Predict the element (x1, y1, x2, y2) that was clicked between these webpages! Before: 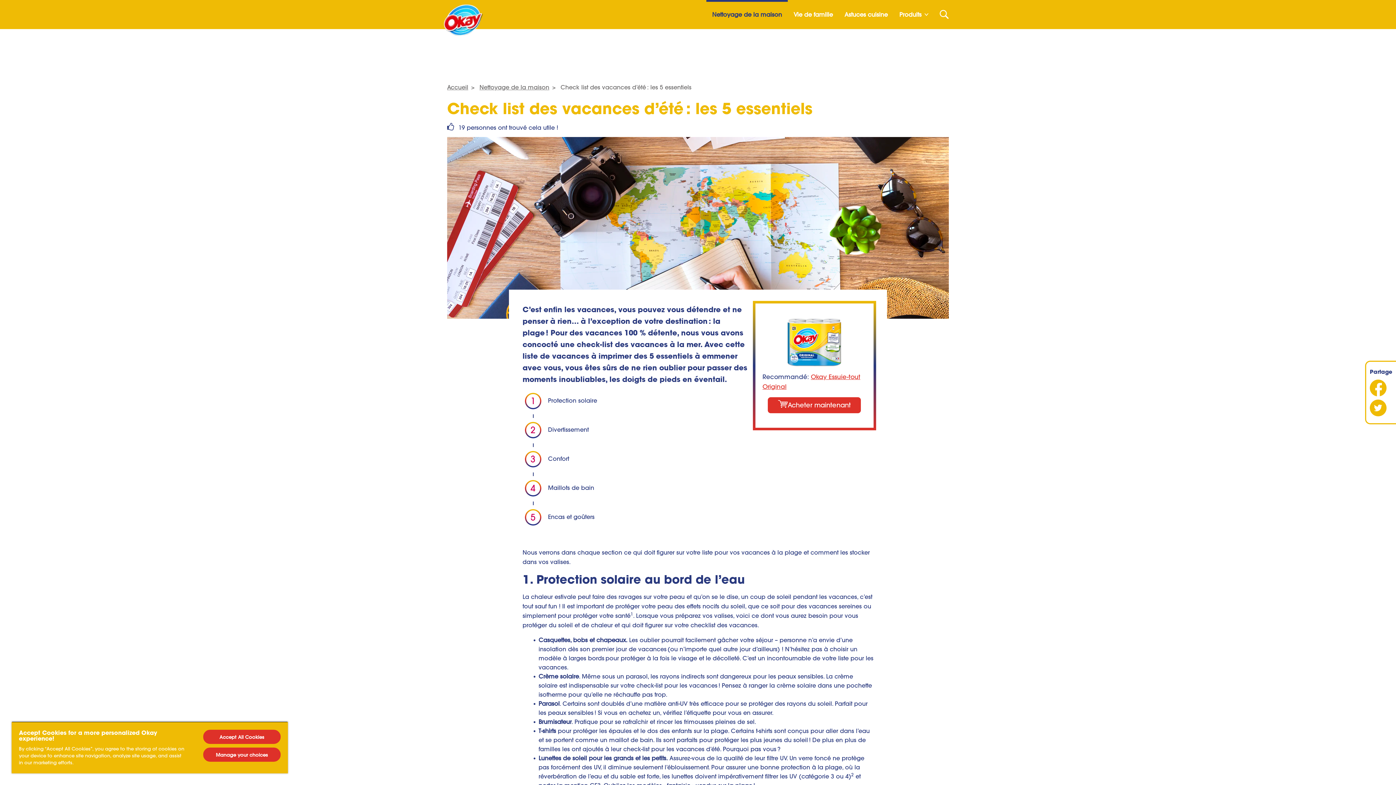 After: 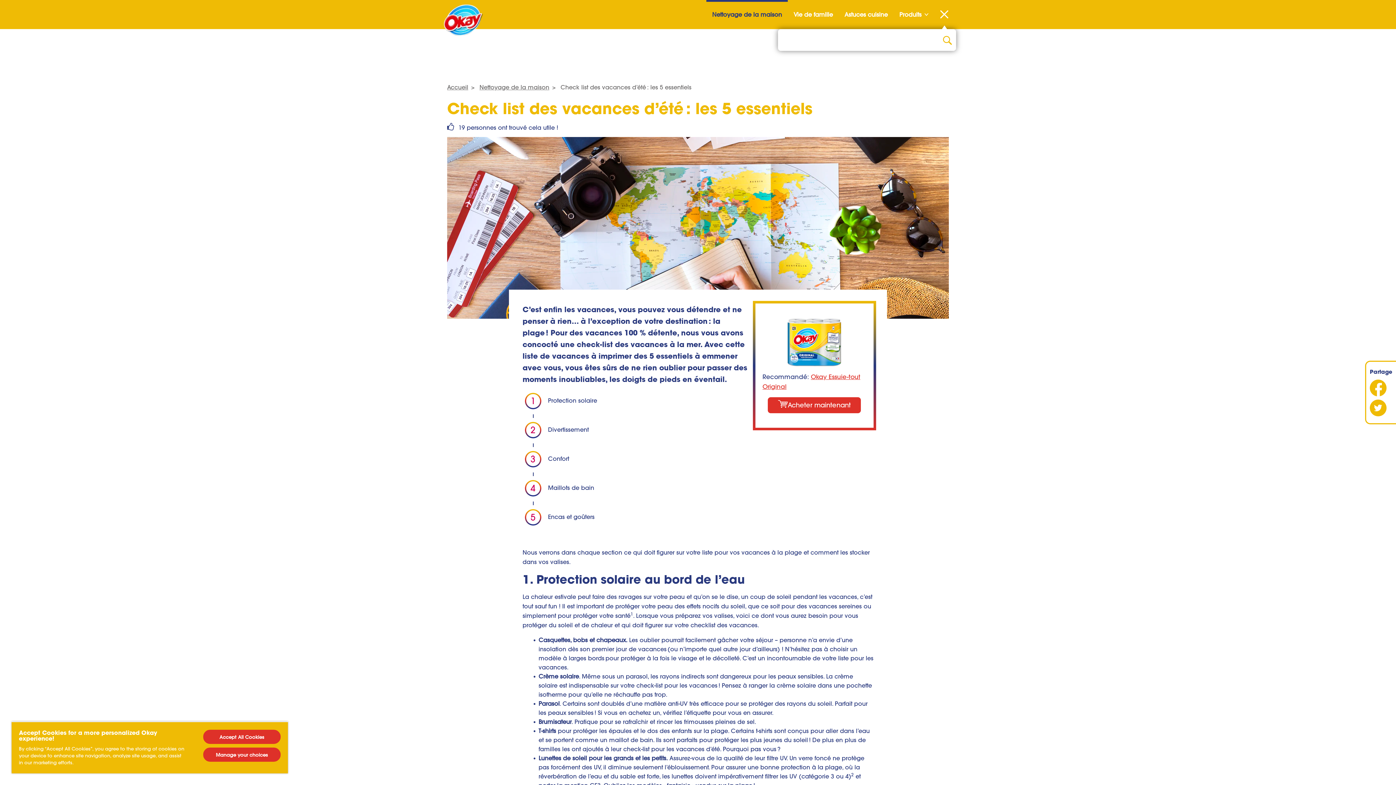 Action: label: Search bbox: (936, 6, 952, 22)